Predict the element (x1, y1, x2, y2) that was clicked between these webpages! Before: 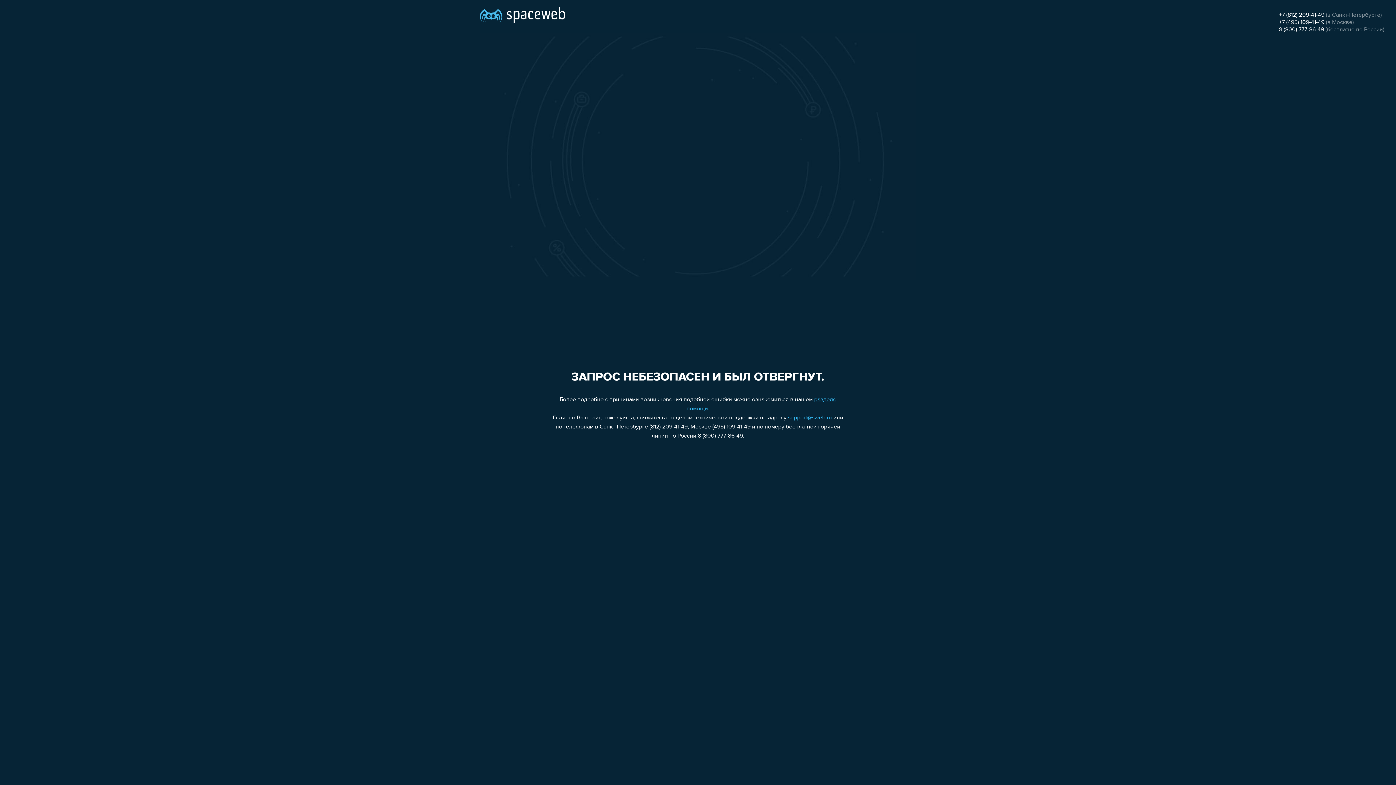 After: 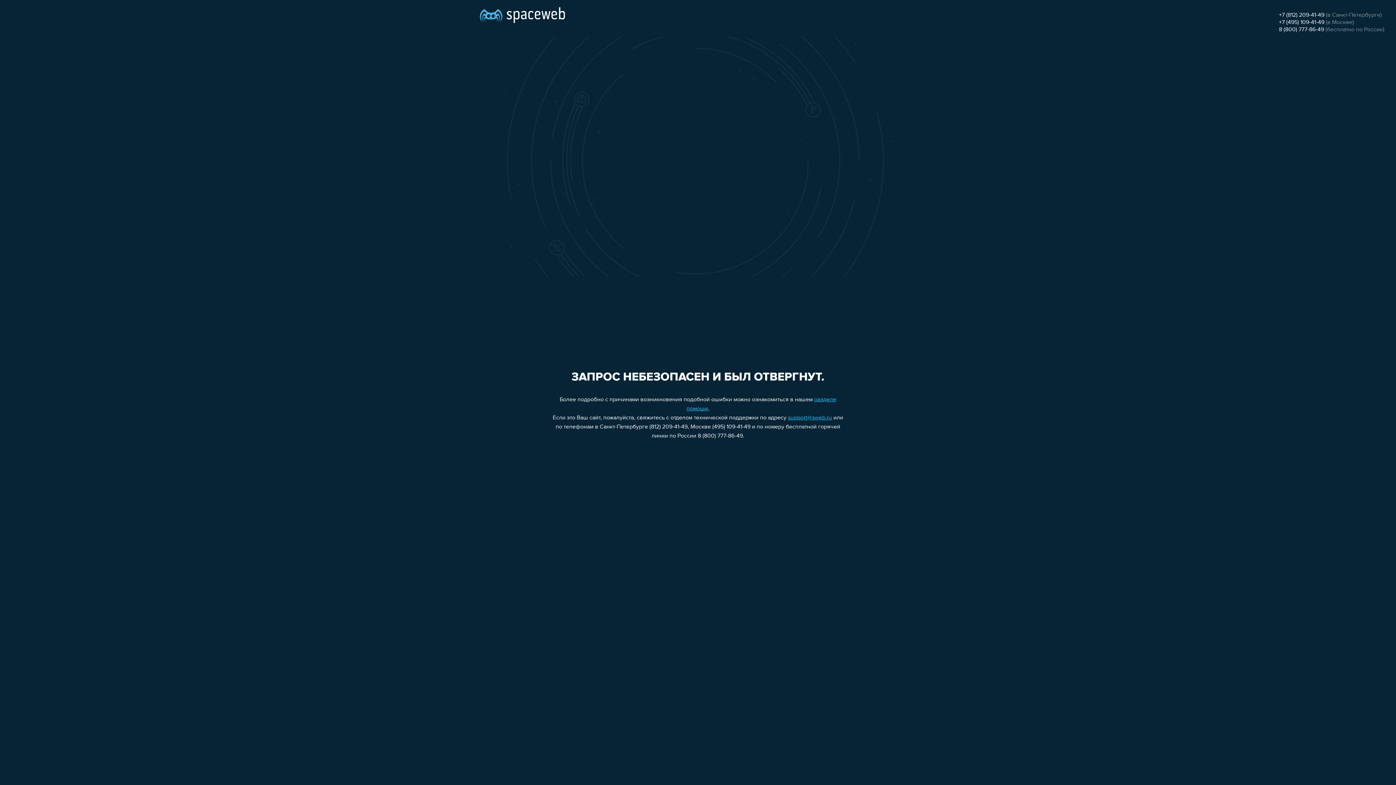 Action: bbox: (1279, 26, 1324, 32) label: 8 (800) 777-86-49